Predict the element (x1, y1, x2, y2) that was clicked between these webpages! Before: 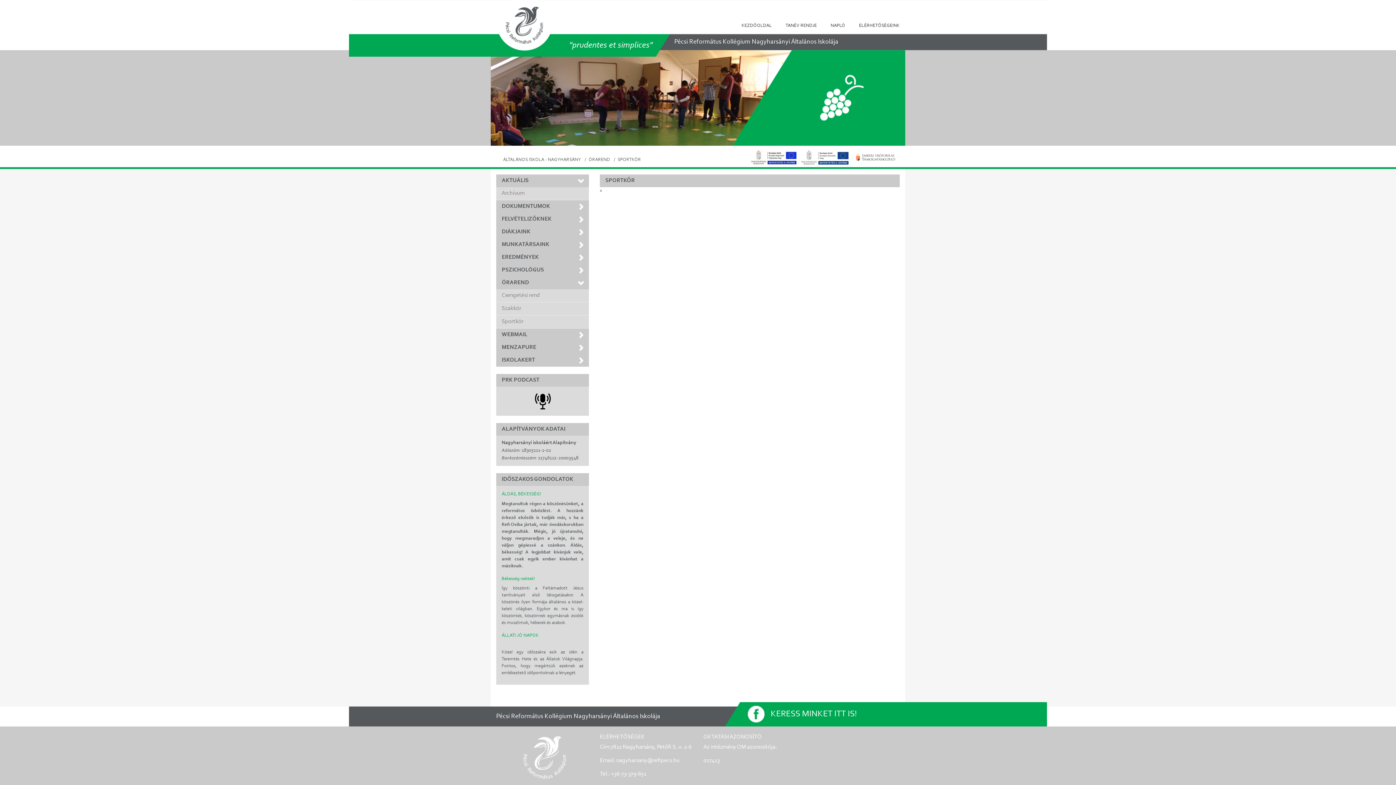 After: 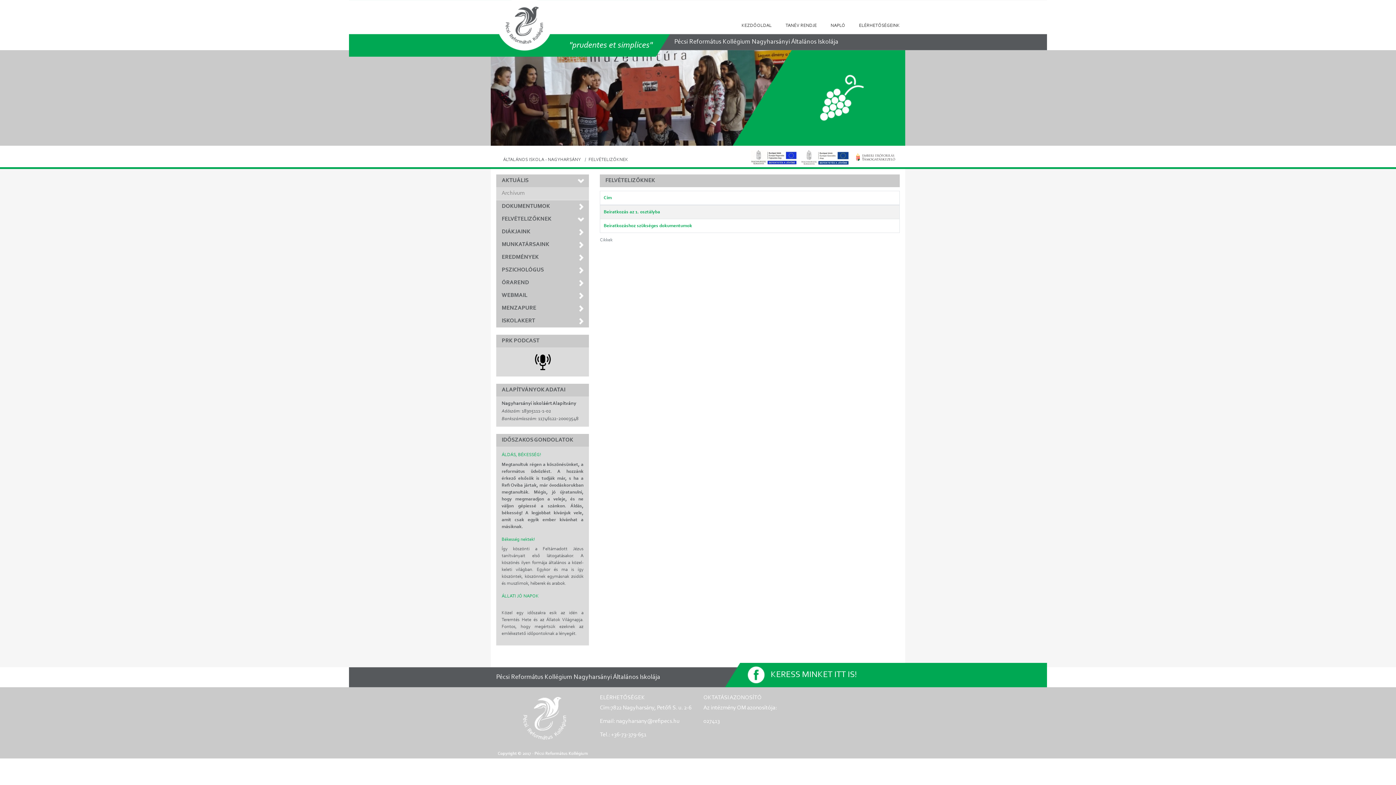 Action: bbox: (496, 213, 589, 225) label: FELVÉTELIZŐKNEK